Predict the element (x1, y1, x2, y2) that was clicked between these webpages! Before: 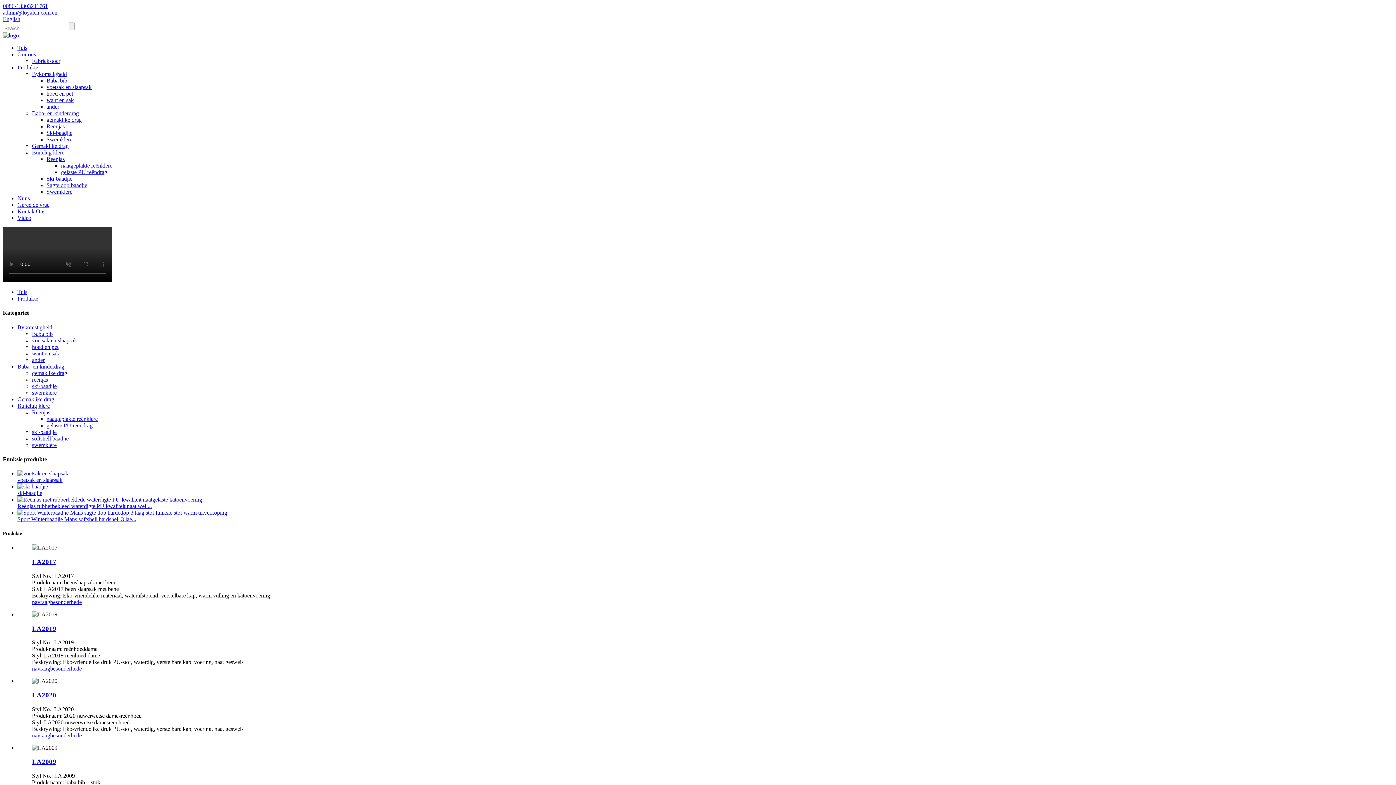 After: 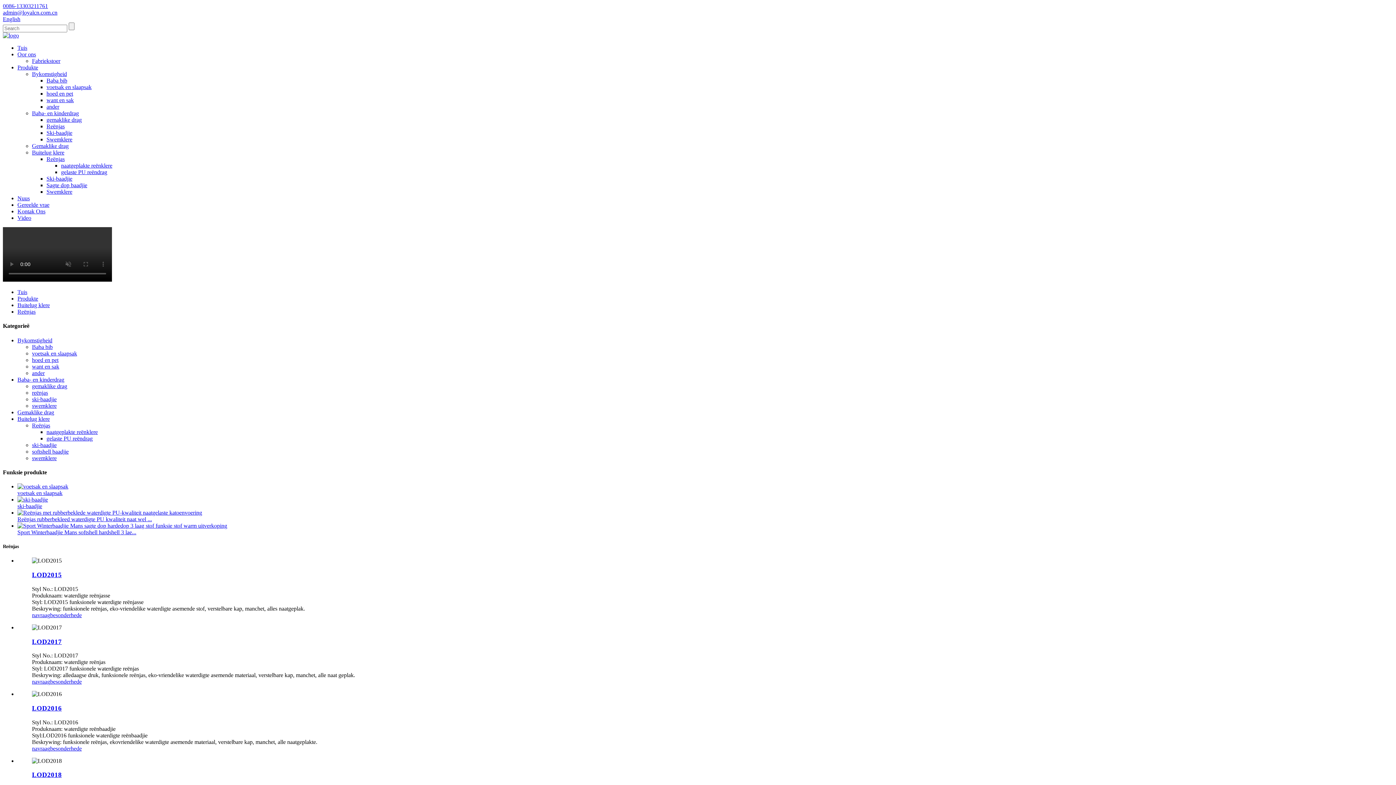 Action: bbox: (46, 156, 64, 162) label: Reënjas